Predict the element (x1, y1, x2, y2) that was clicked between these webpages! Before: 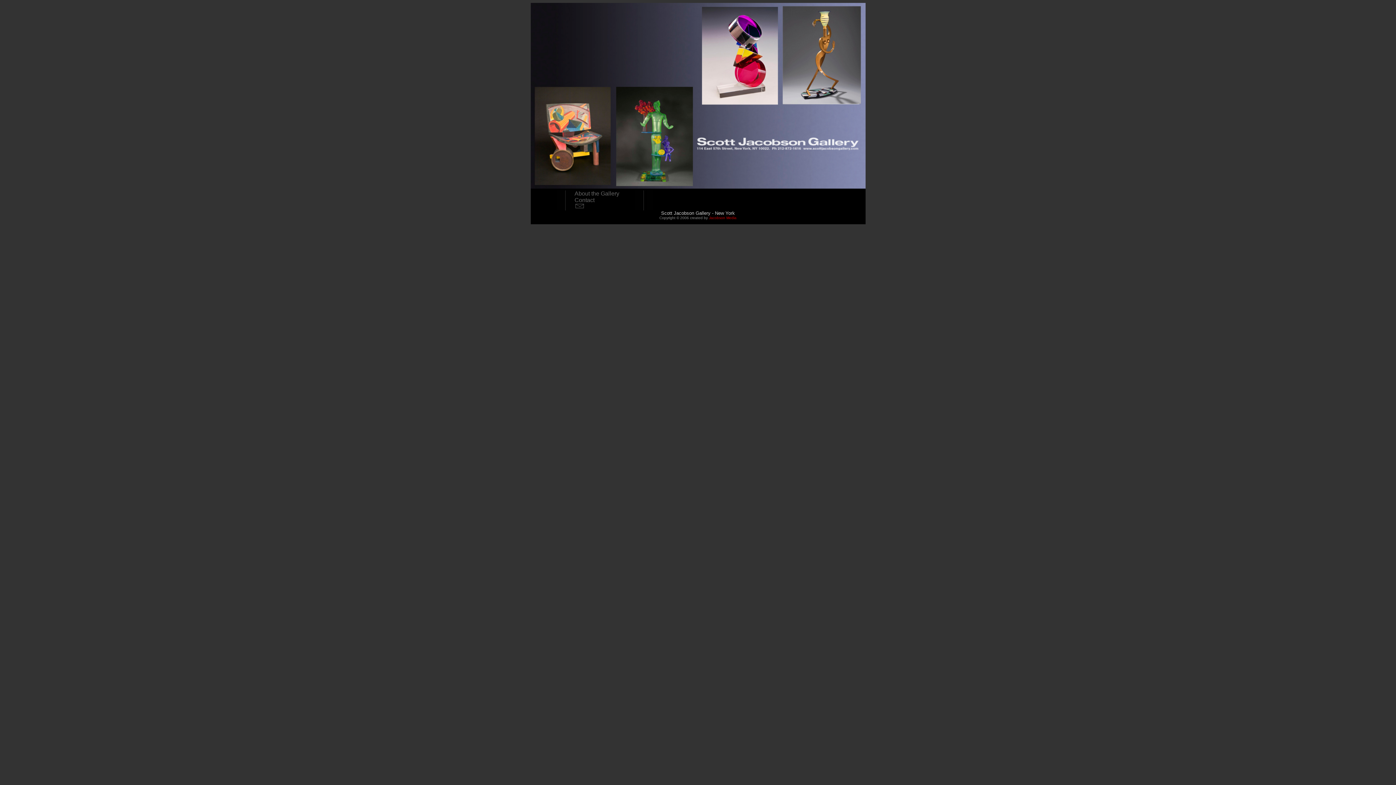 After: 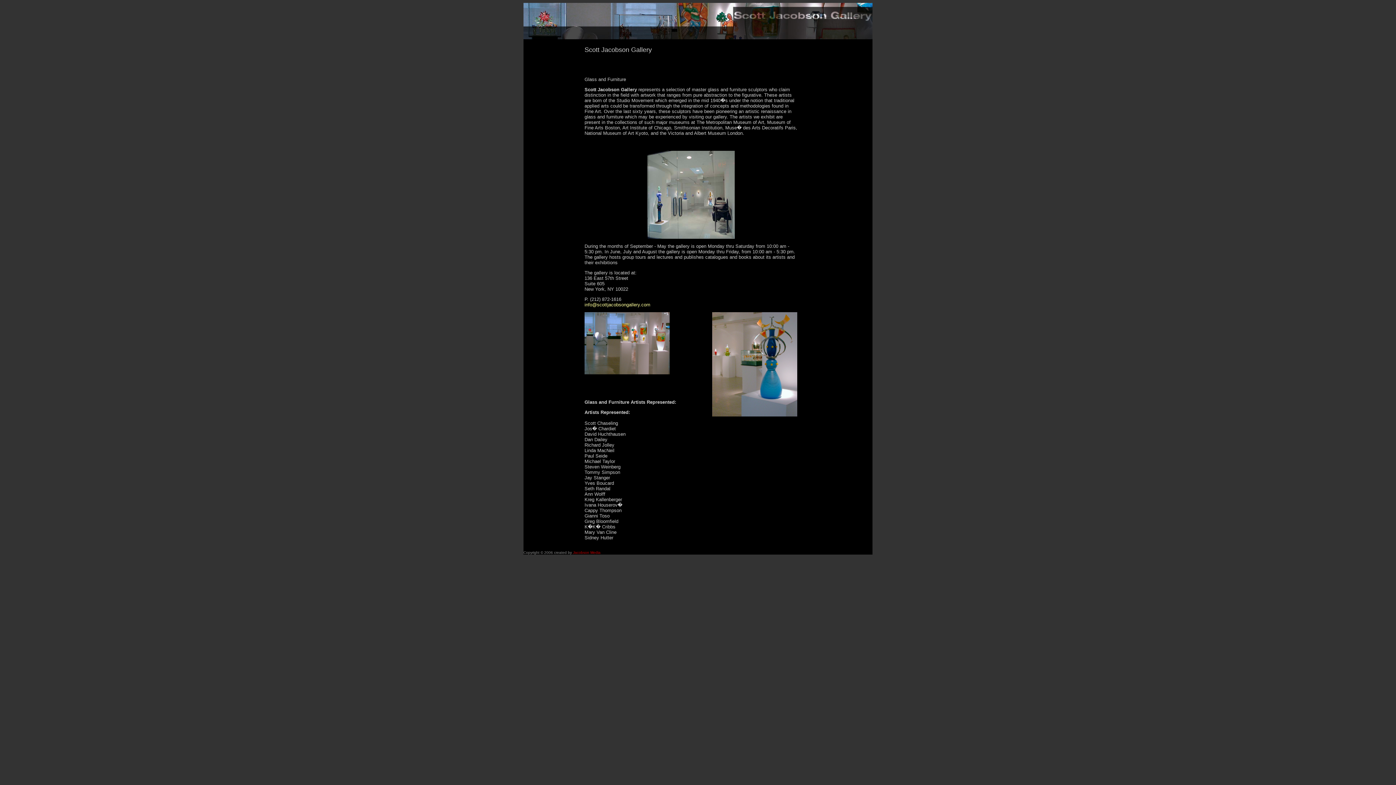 Action: bbox: (574, 190, 619, 196) label: About the Gallery